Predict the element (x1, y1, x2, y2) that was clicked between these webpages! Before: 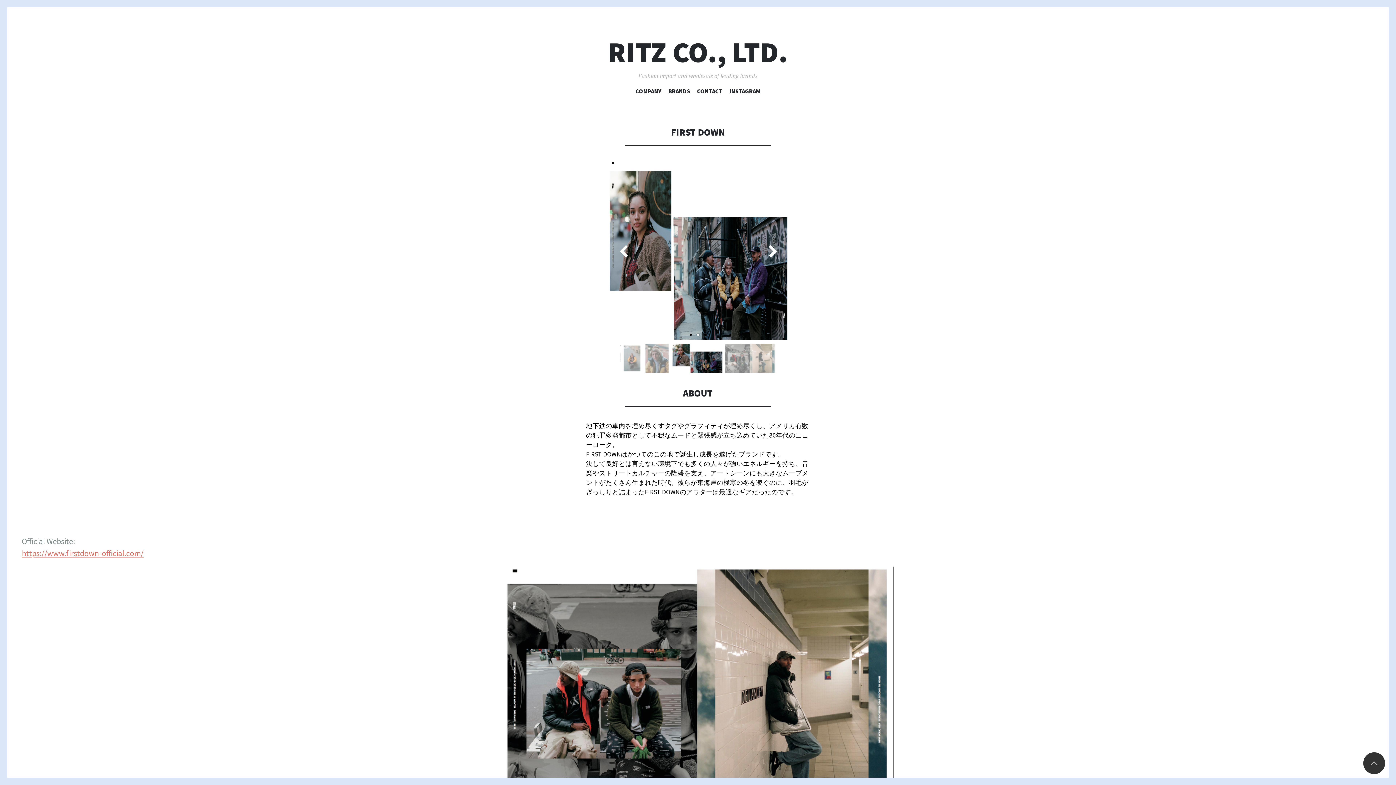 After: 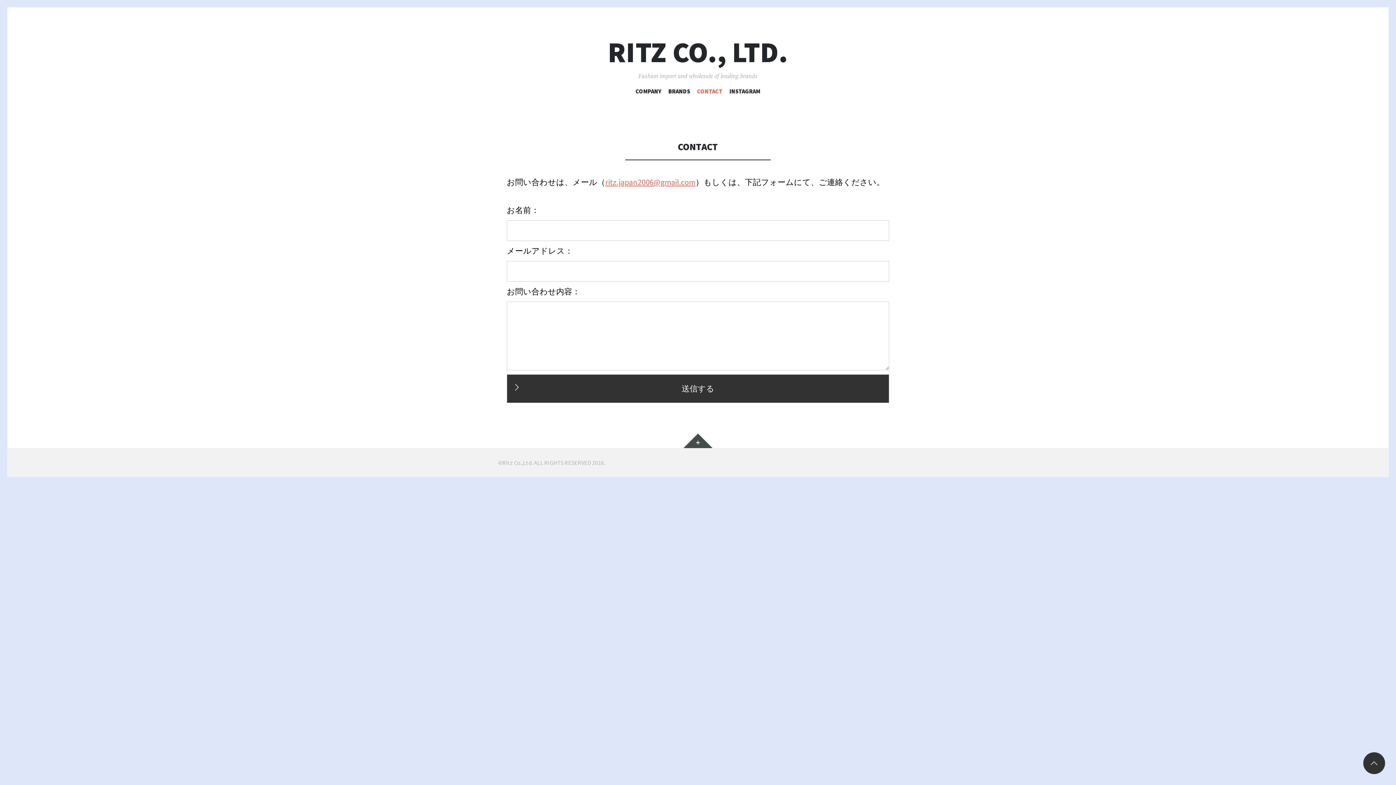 Action: bbox: (697, 87, 722, 97) label: CONTACT